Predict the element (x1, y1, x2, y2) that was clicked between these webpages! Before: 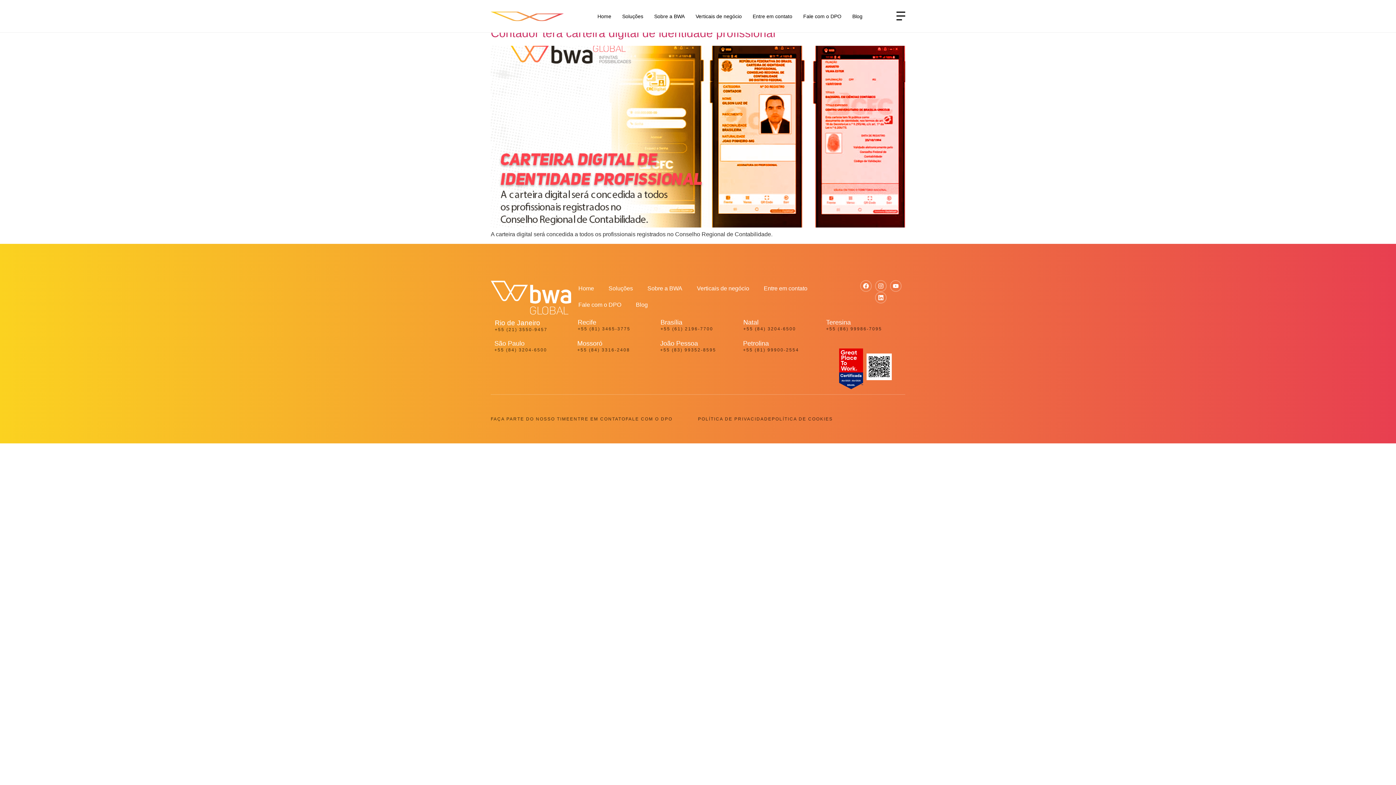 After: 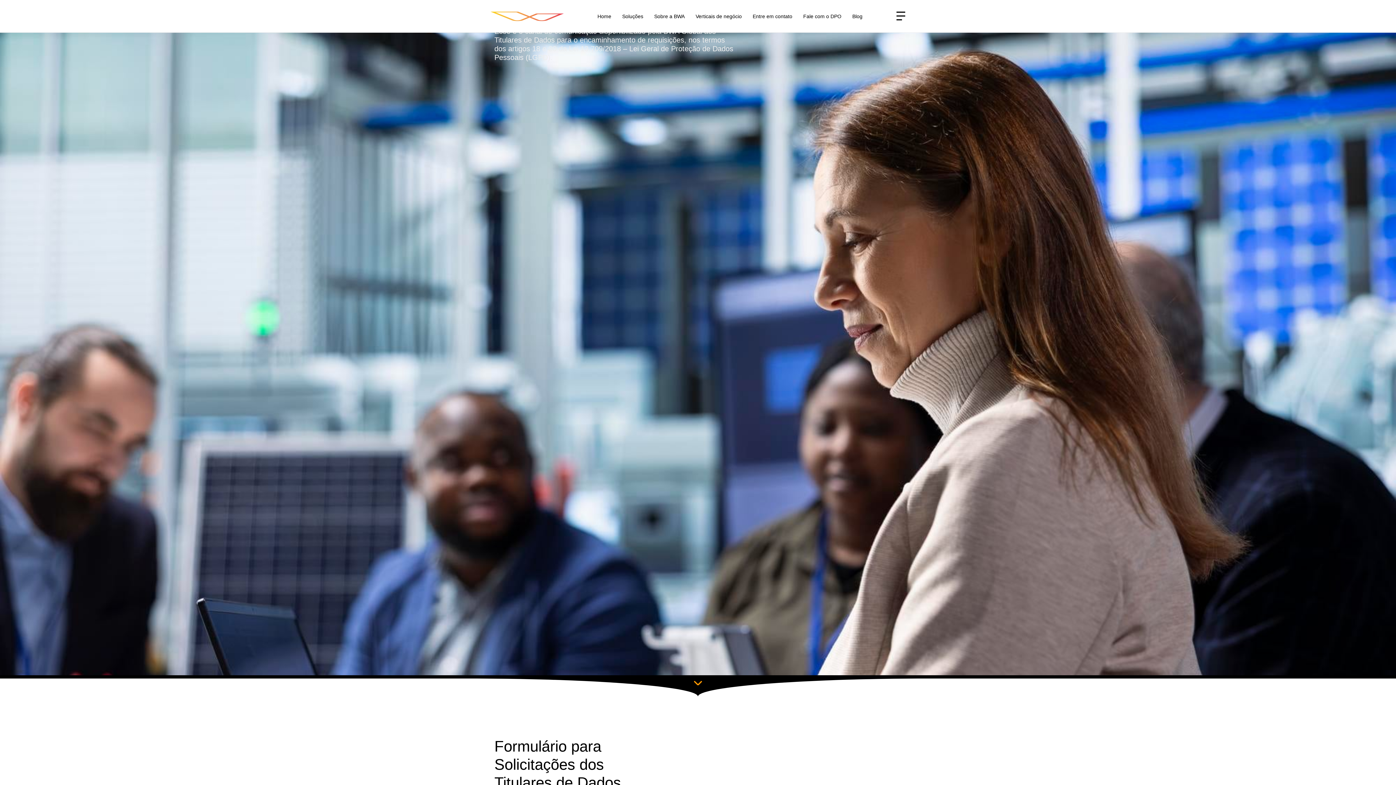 Action: bbox: (625, 416, 672, 421) label: FALE COM O DPO